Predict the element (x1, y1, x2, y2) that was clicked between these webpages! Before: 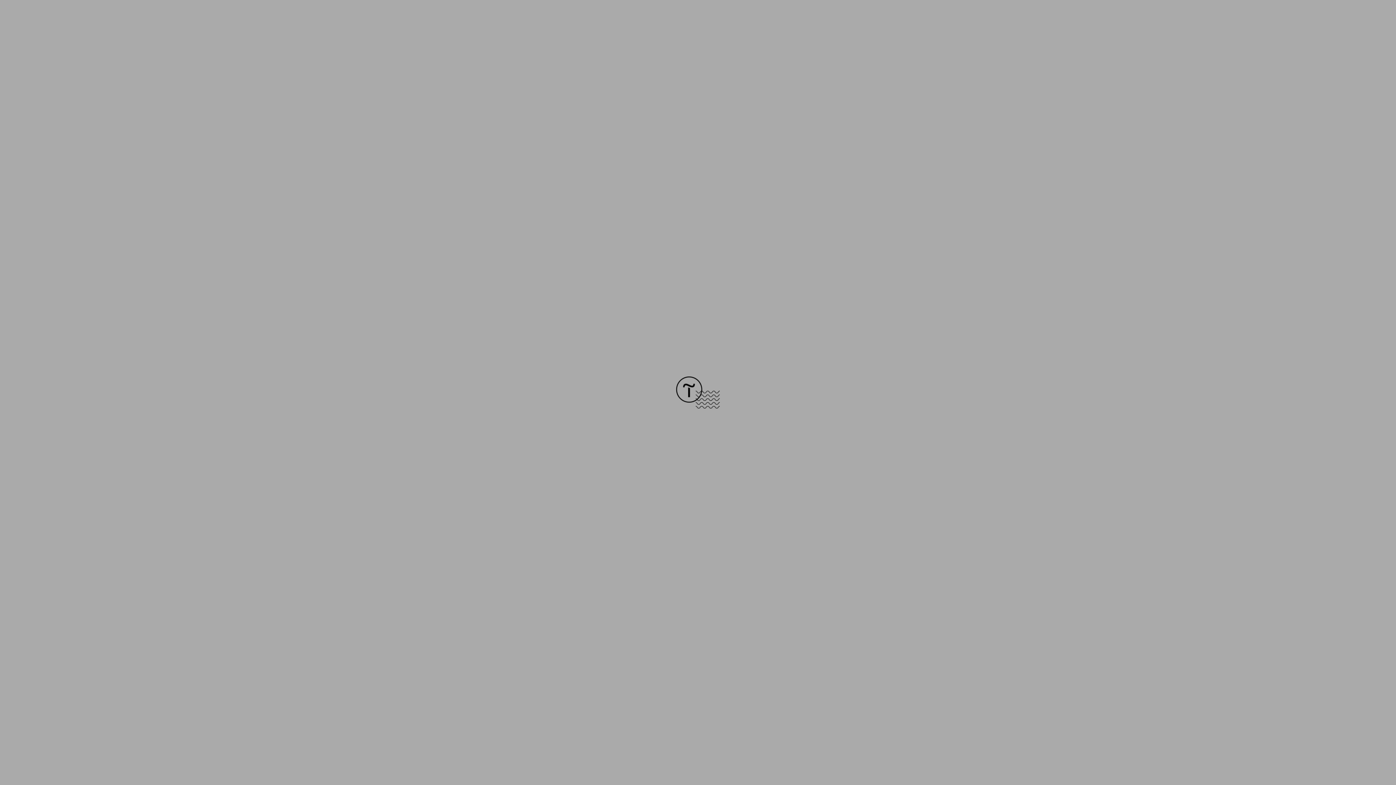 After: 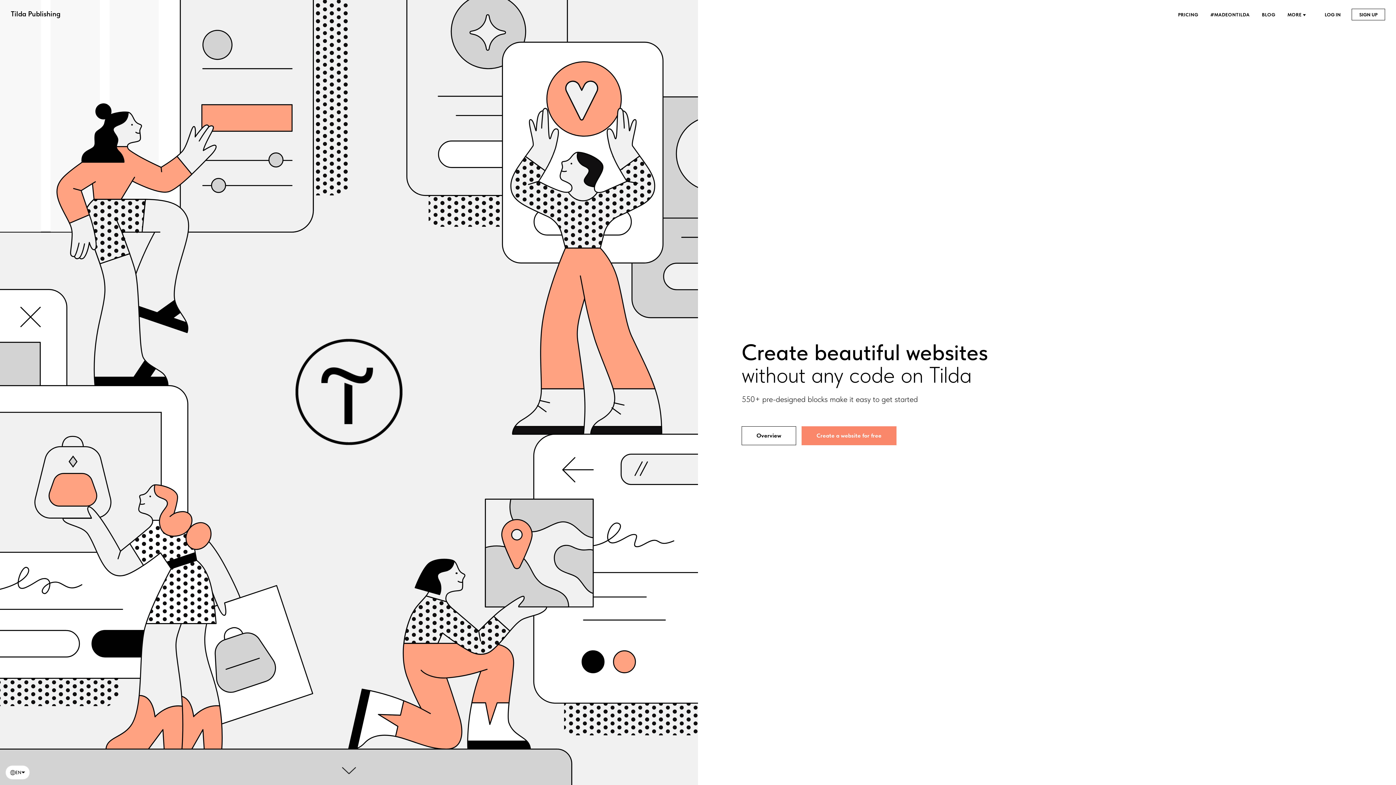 Action: bbox: (676, 403, 720, 409)